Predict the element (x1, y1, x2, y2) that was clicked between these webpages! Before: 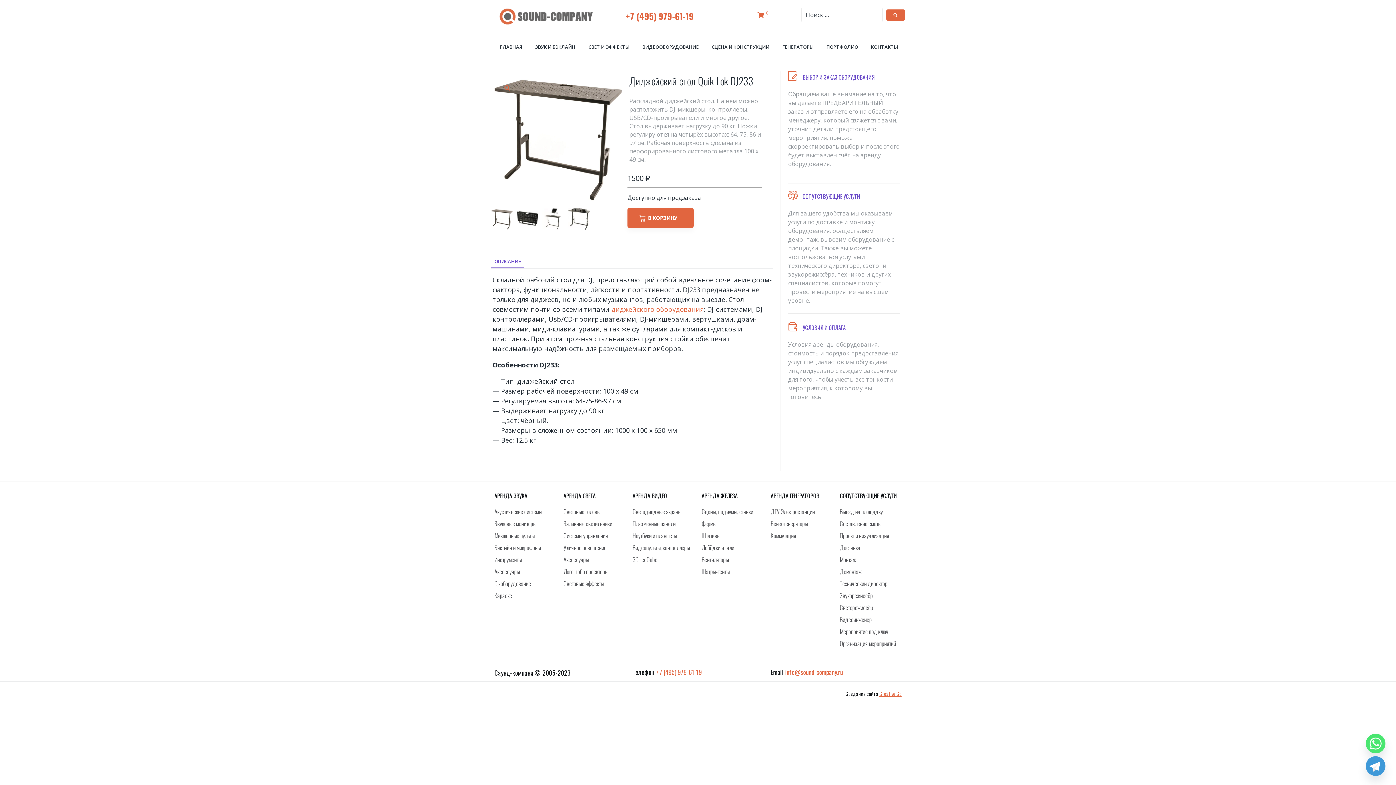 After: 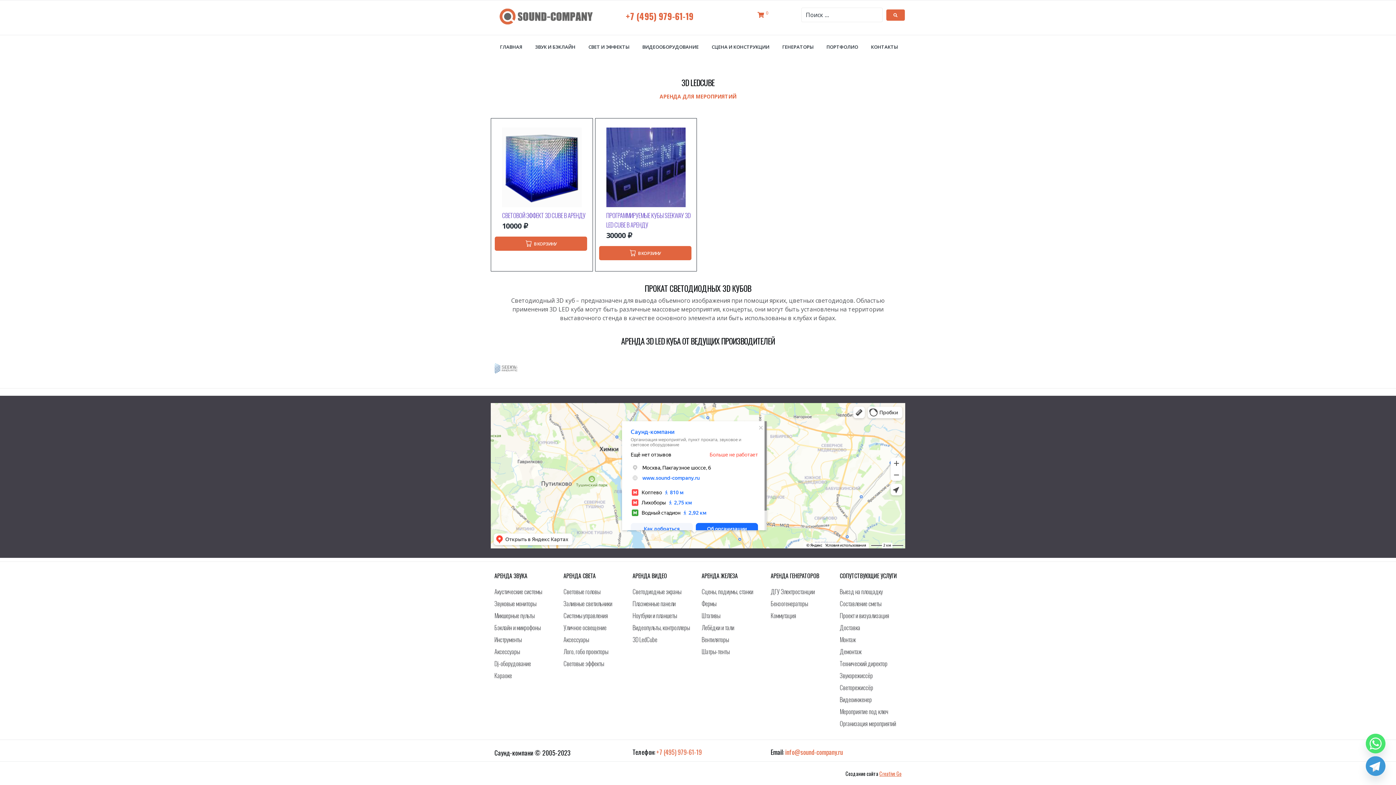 Action: label: 3D LedCube bbox: (632, 553, 694, 564)